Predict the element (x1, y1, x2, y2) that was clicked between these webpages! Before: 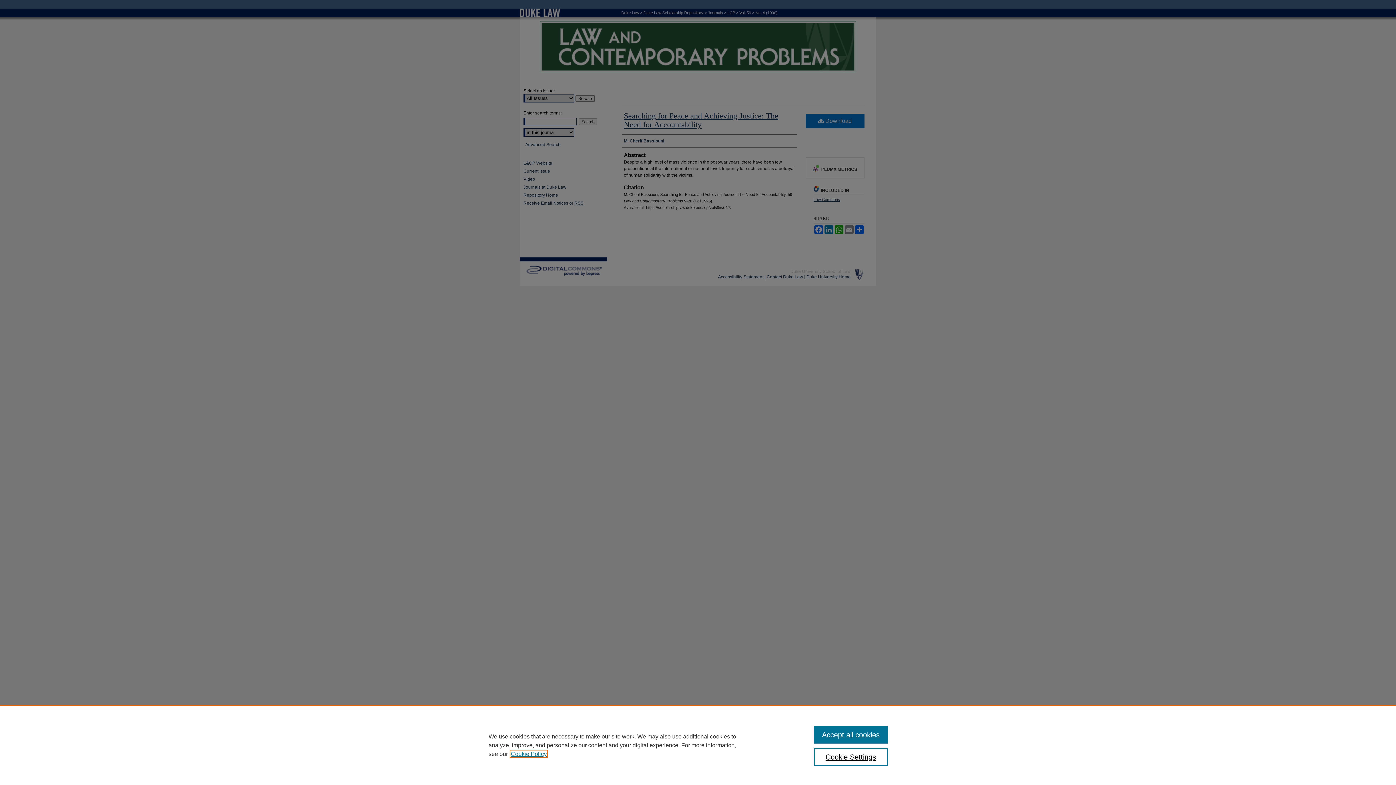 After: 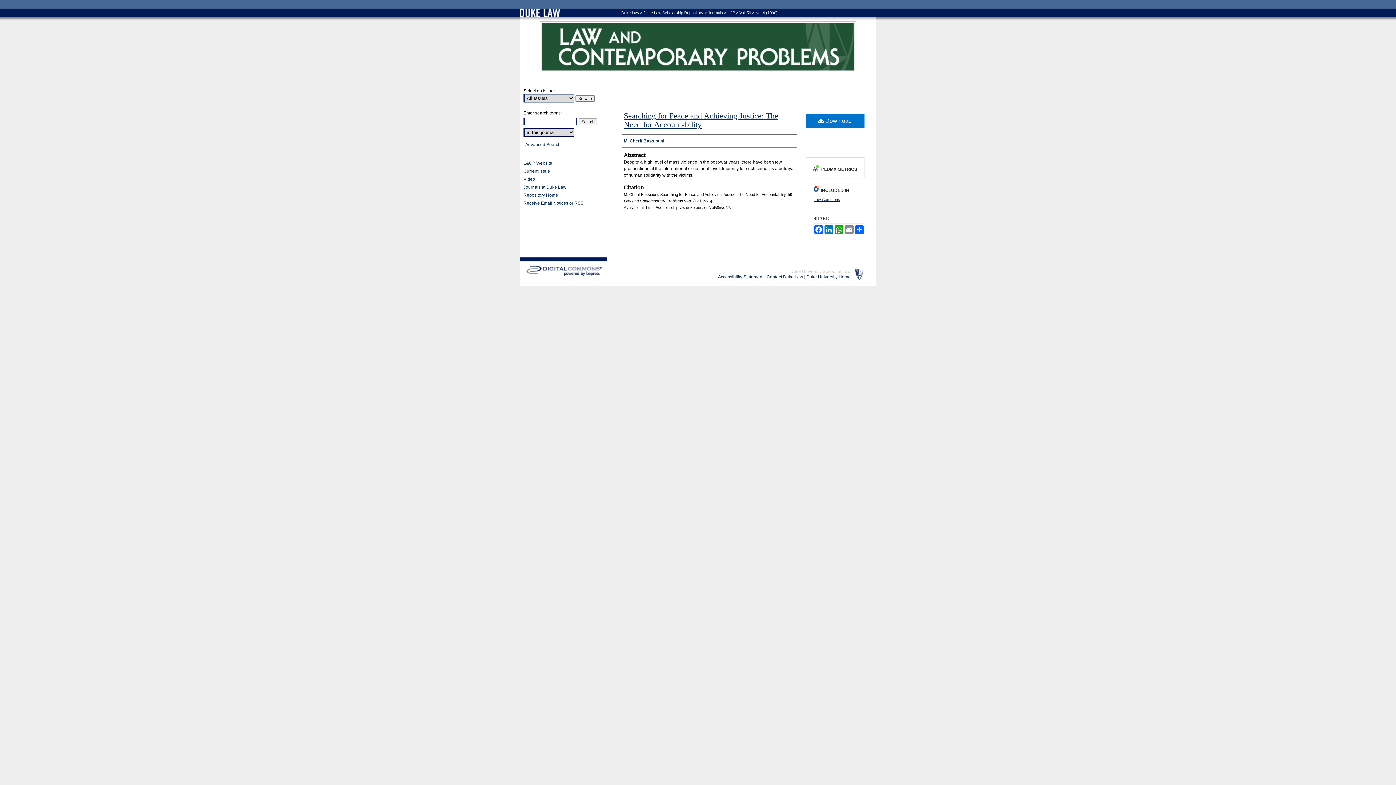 Action: bbox: (814, 726, 887, 744) label: Accept all cookies